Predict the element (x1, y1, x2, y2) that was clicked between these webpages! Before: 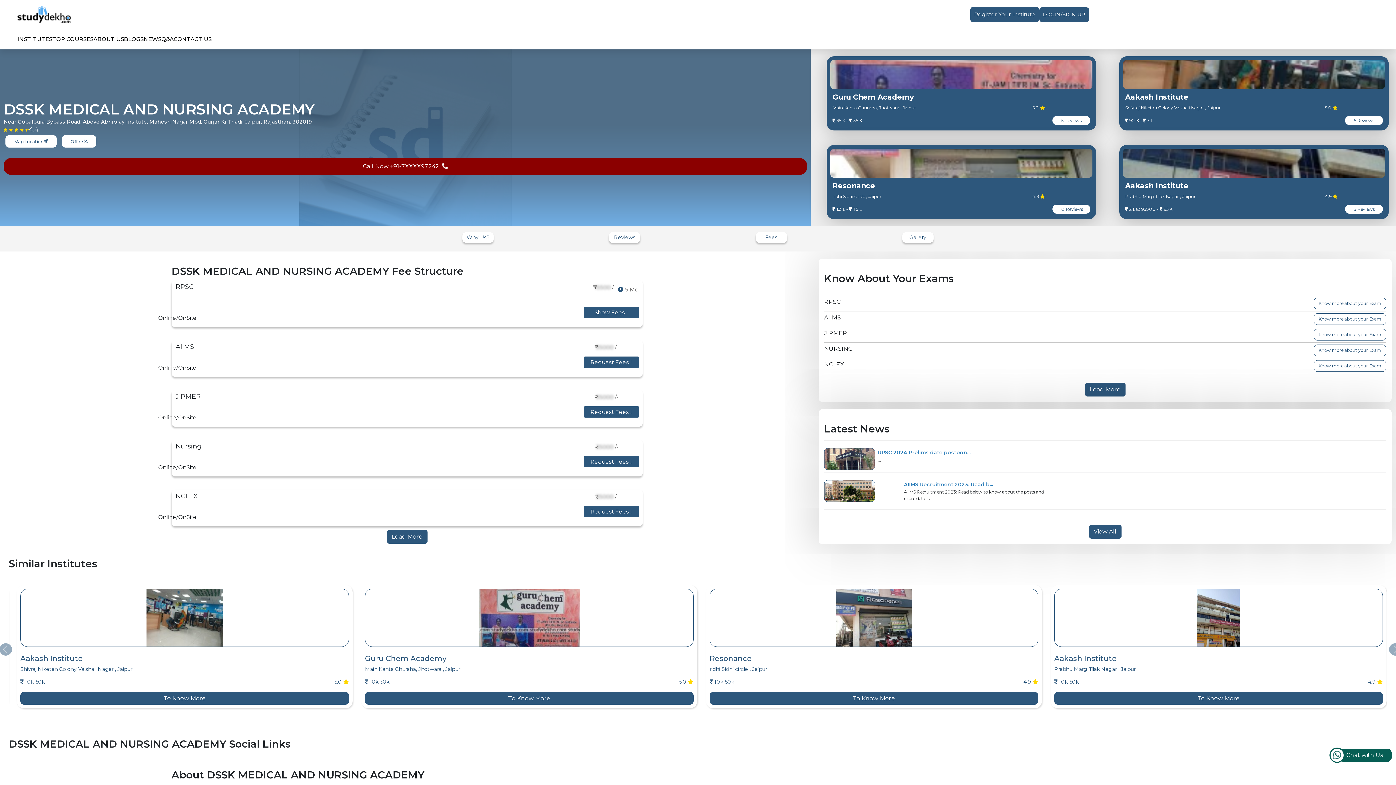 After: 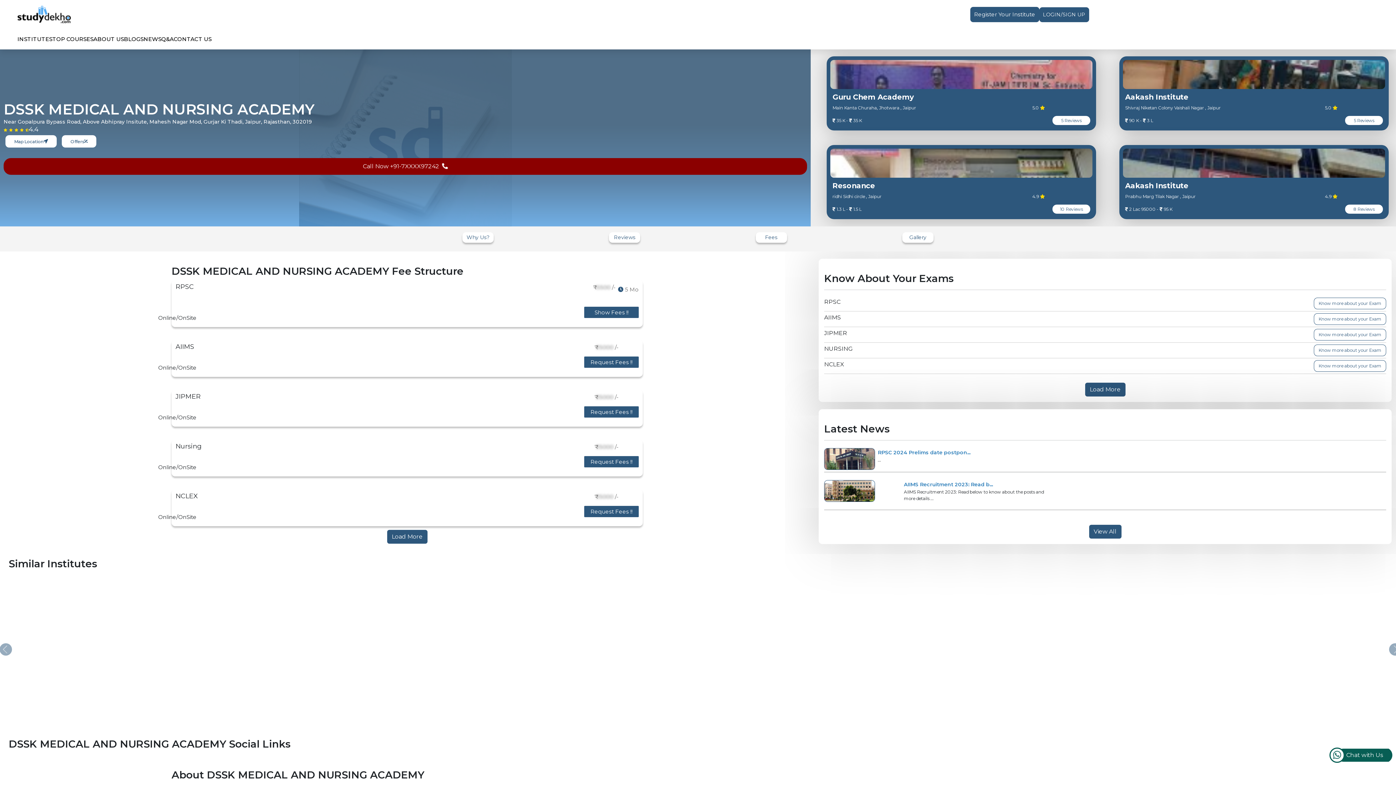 Action: label: Previous bbox: (0, 643, 6, 650)